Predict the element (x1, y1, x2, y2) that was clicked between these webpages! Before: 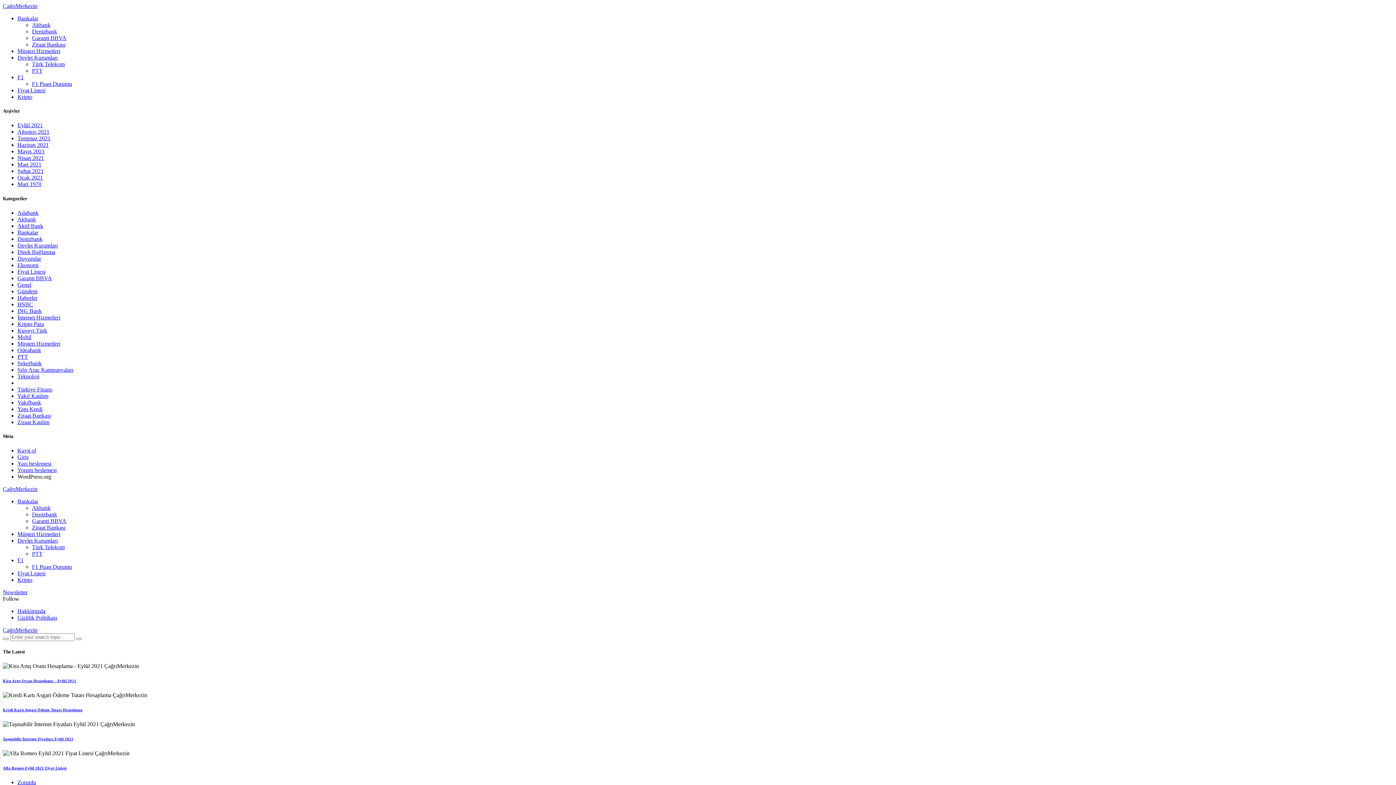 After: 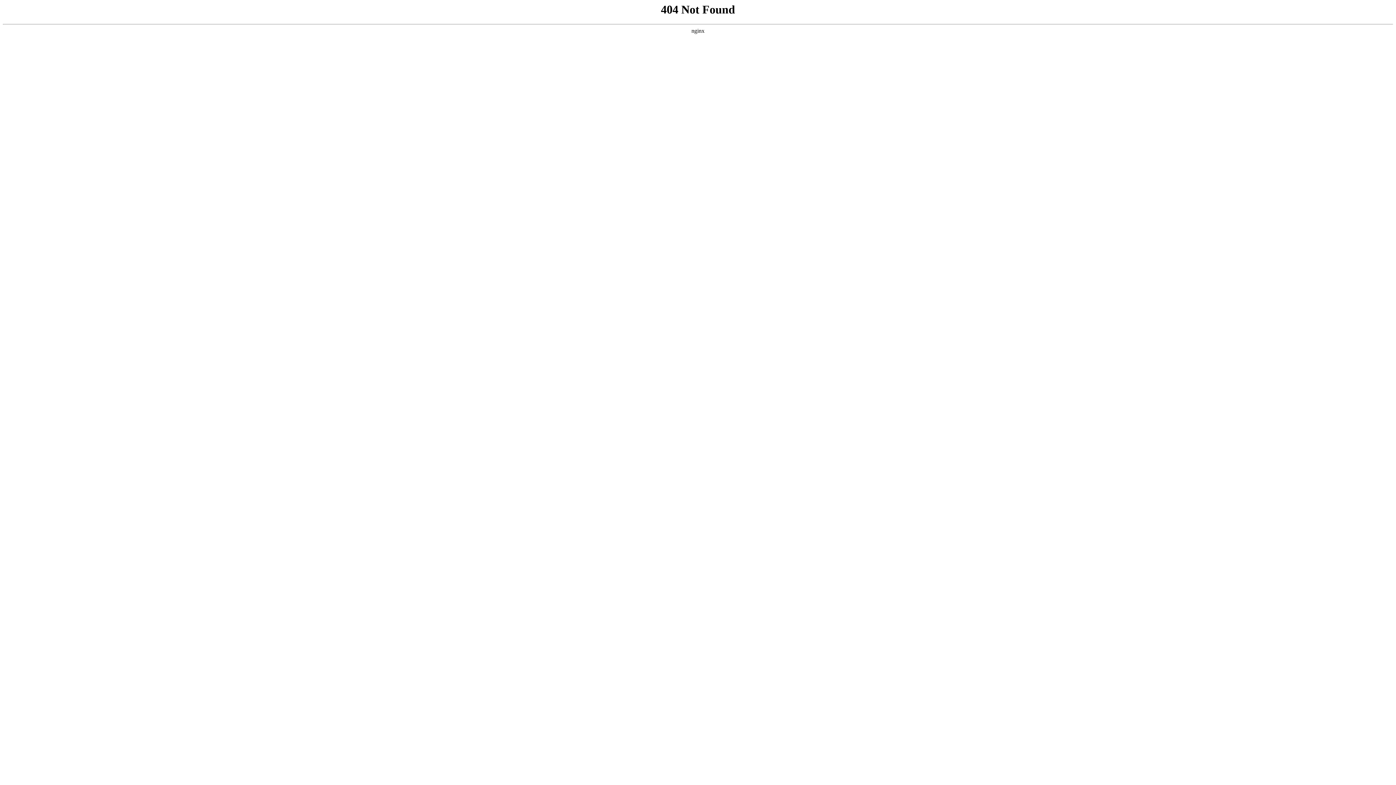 Action: label: Haziran 2021 bbox: (17, 141, 48, 148)